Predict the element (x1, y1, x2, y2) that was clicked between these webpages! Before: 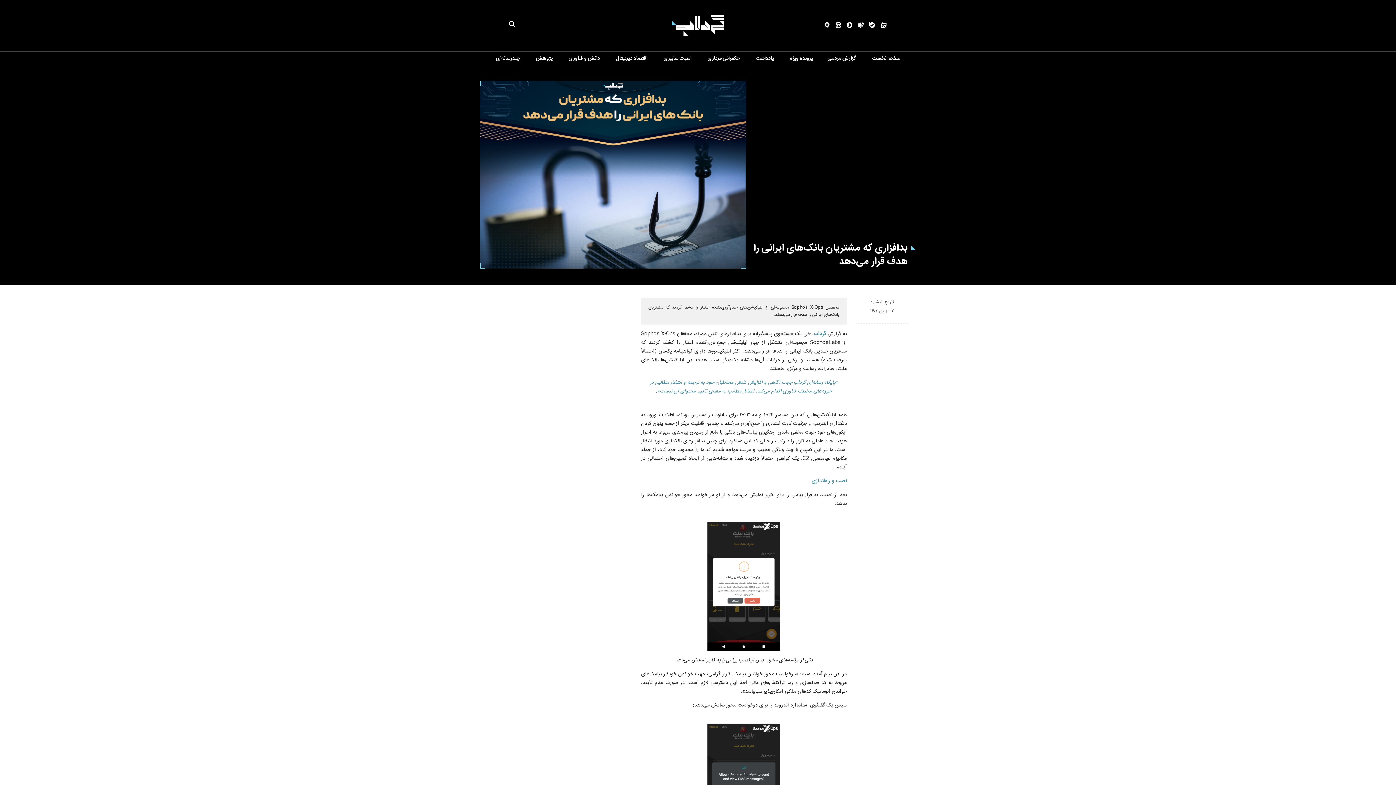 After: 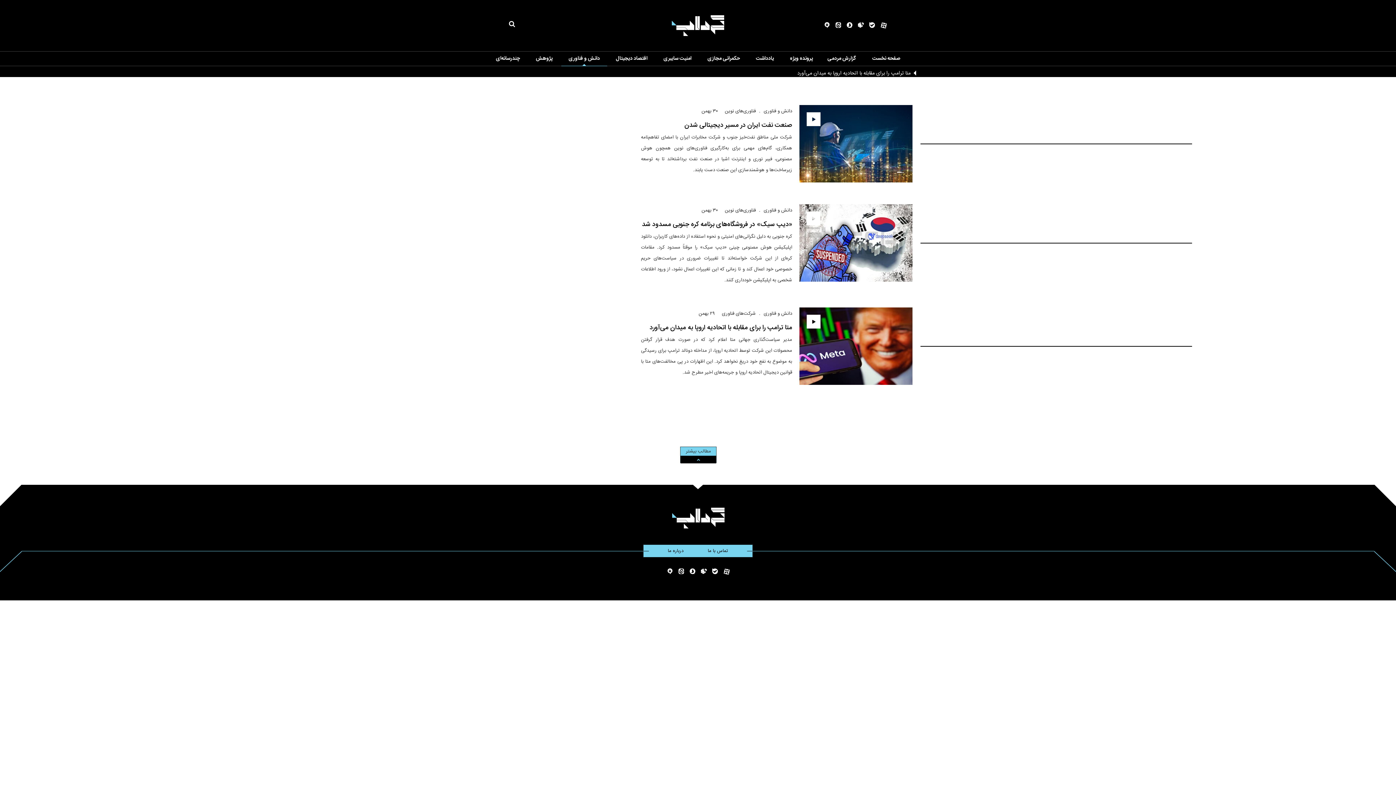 Action: label: دانش و فناوری bbox: (568, 54, 600, 62)